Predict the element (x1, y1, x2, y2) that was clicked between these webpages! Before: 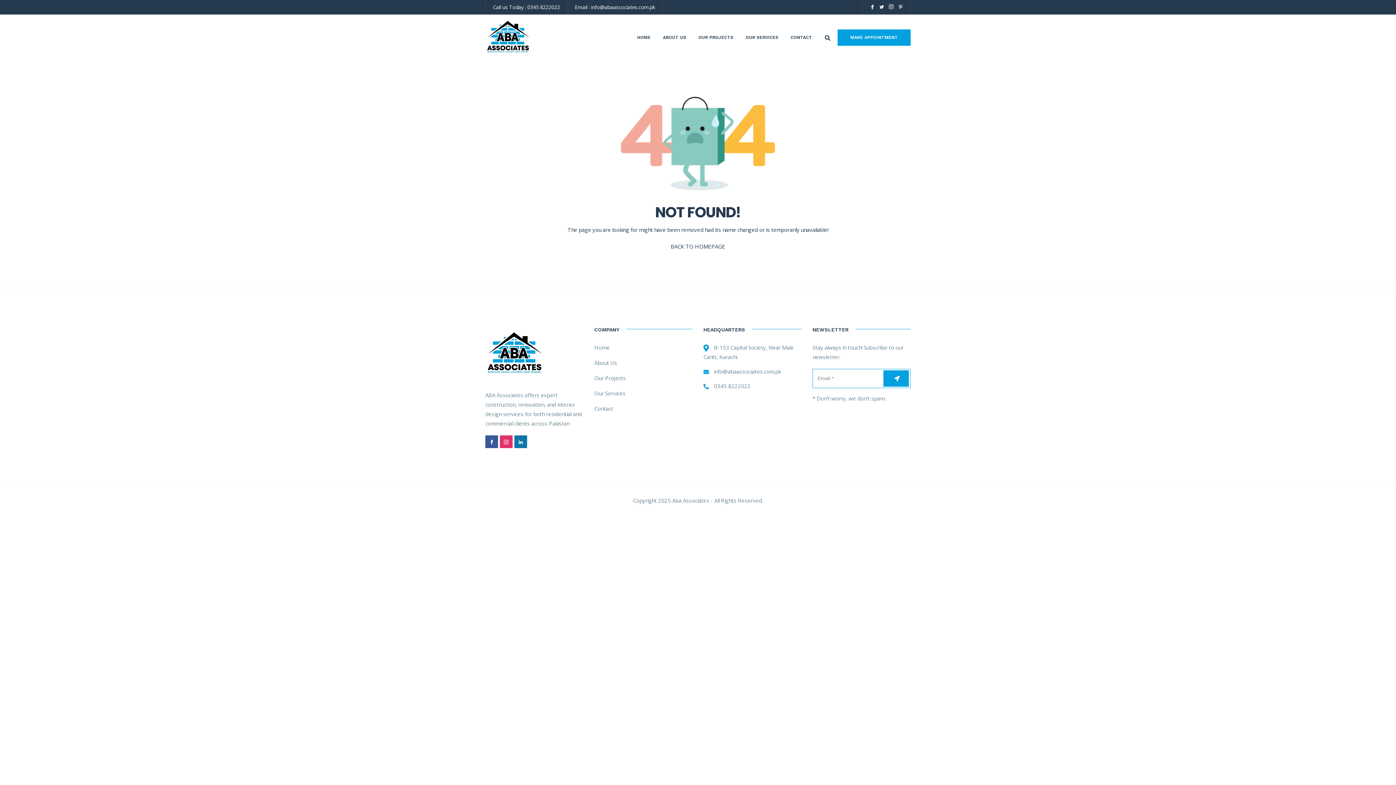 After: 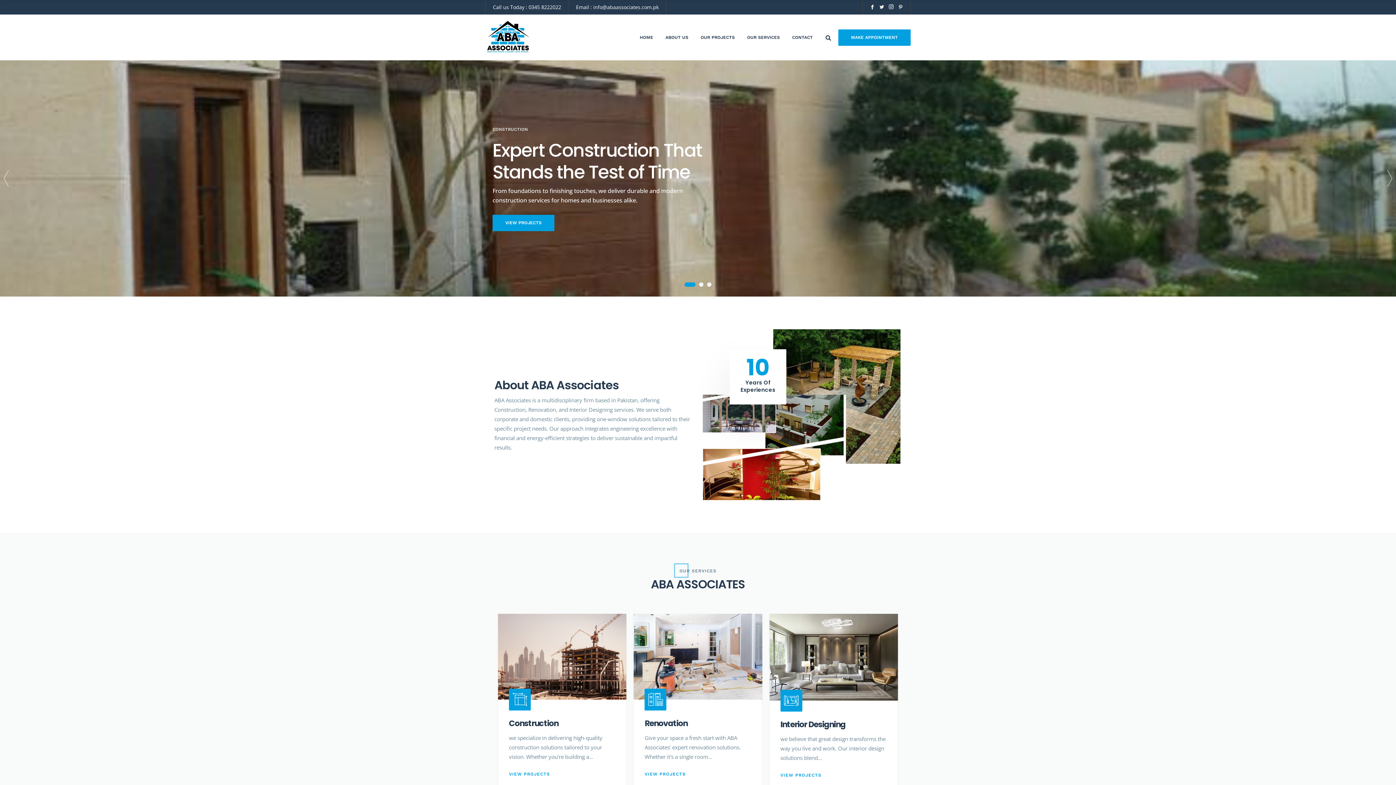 Action: bbox: (670, 242, 725, 250) label: BACK TO HOMEPAGE